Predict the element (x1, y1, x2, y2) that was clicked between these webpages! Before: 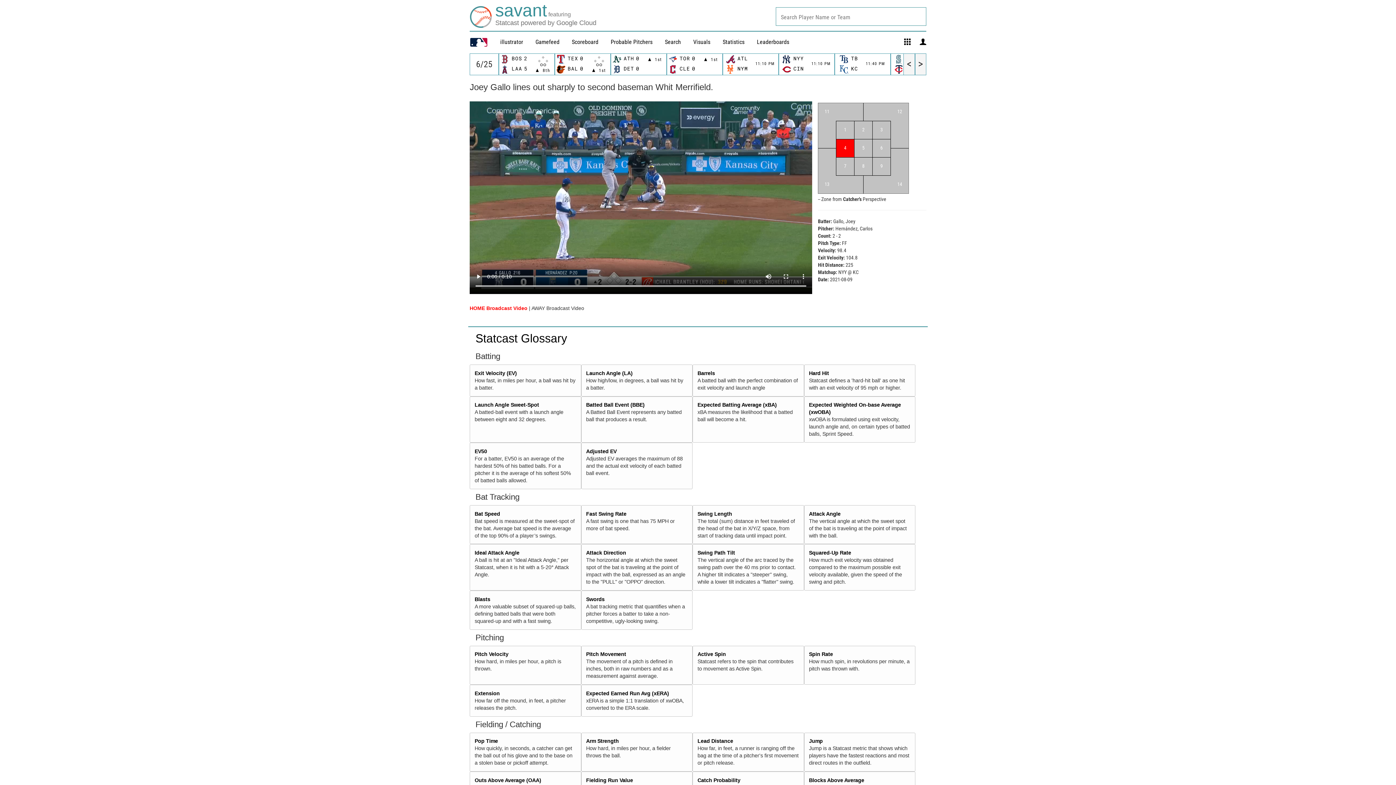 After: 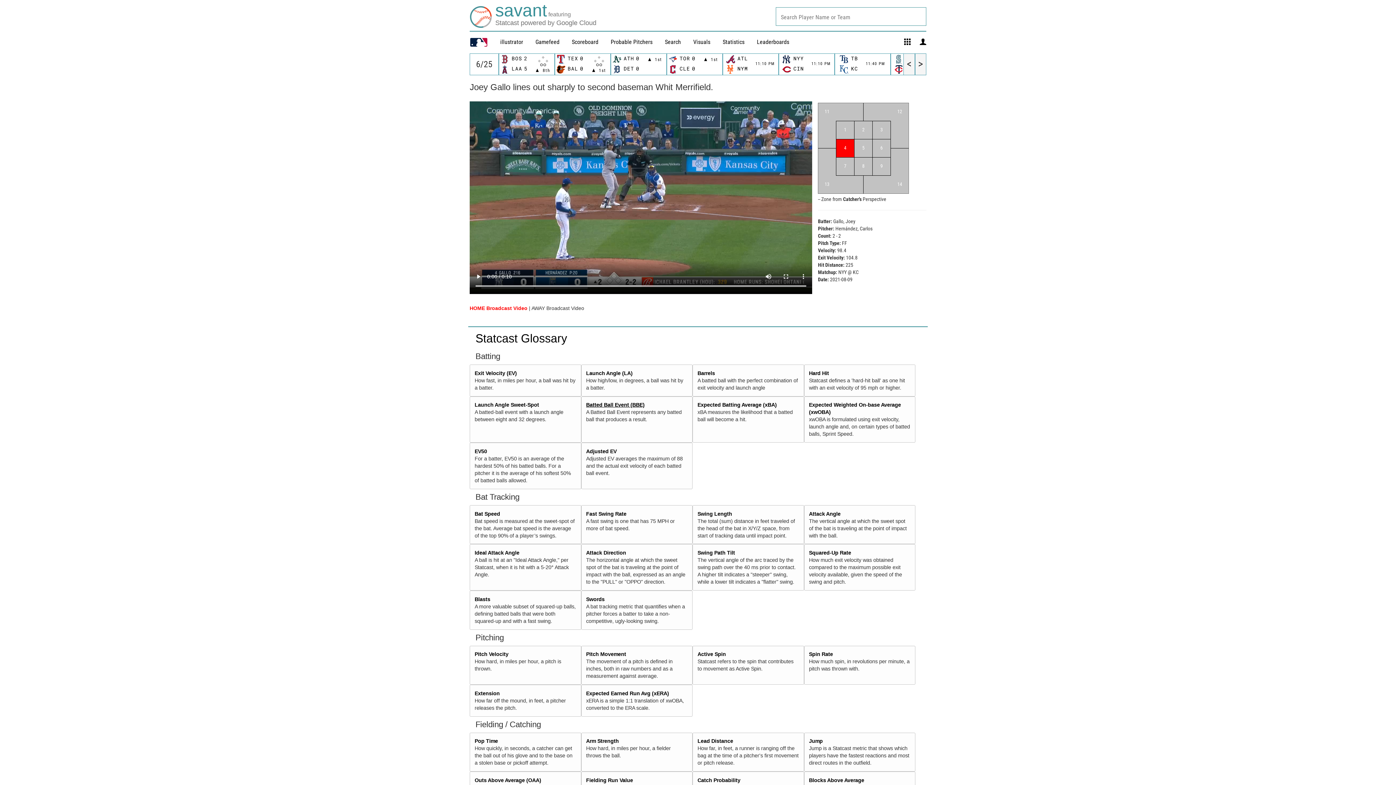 Action: label: Batted Ball Event (BBE) bbox: (586, 402, 644, 408)